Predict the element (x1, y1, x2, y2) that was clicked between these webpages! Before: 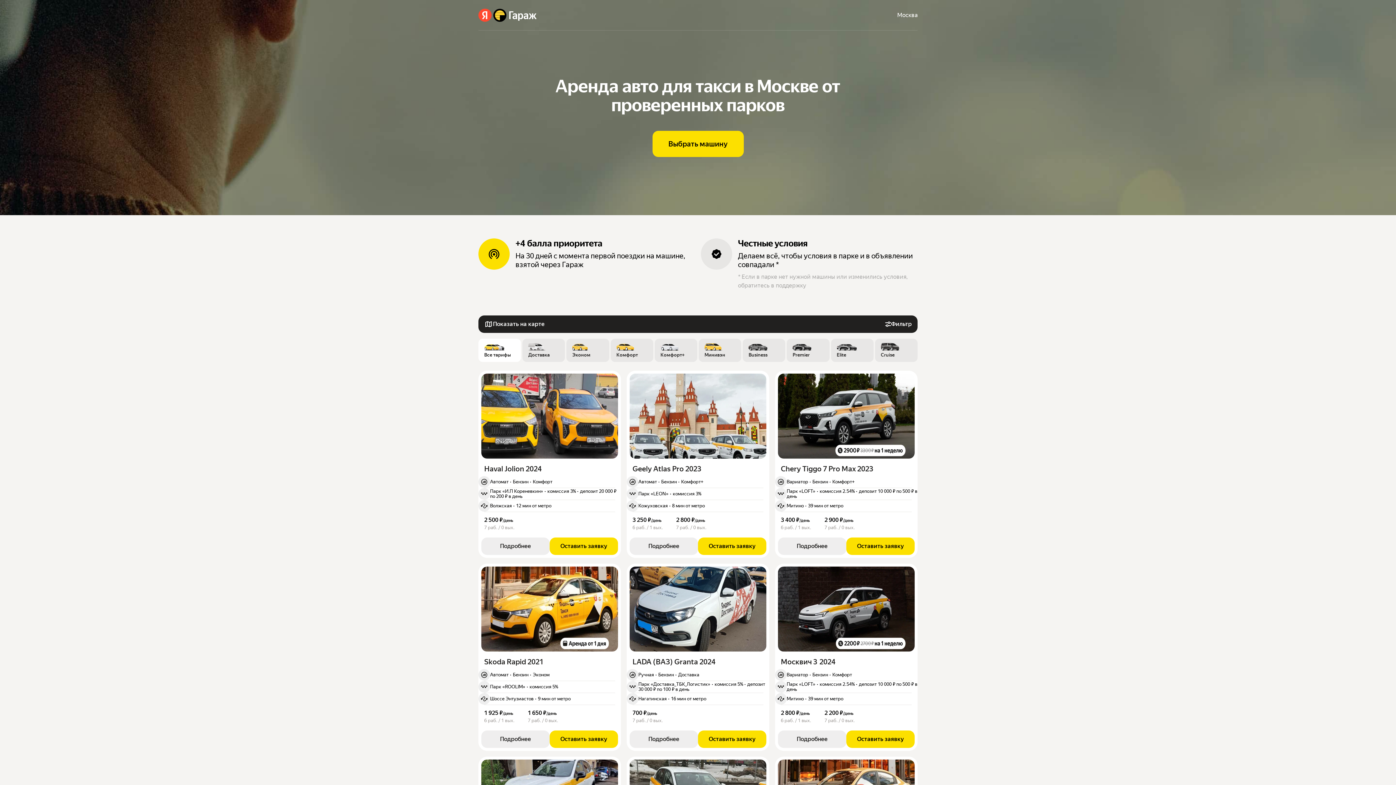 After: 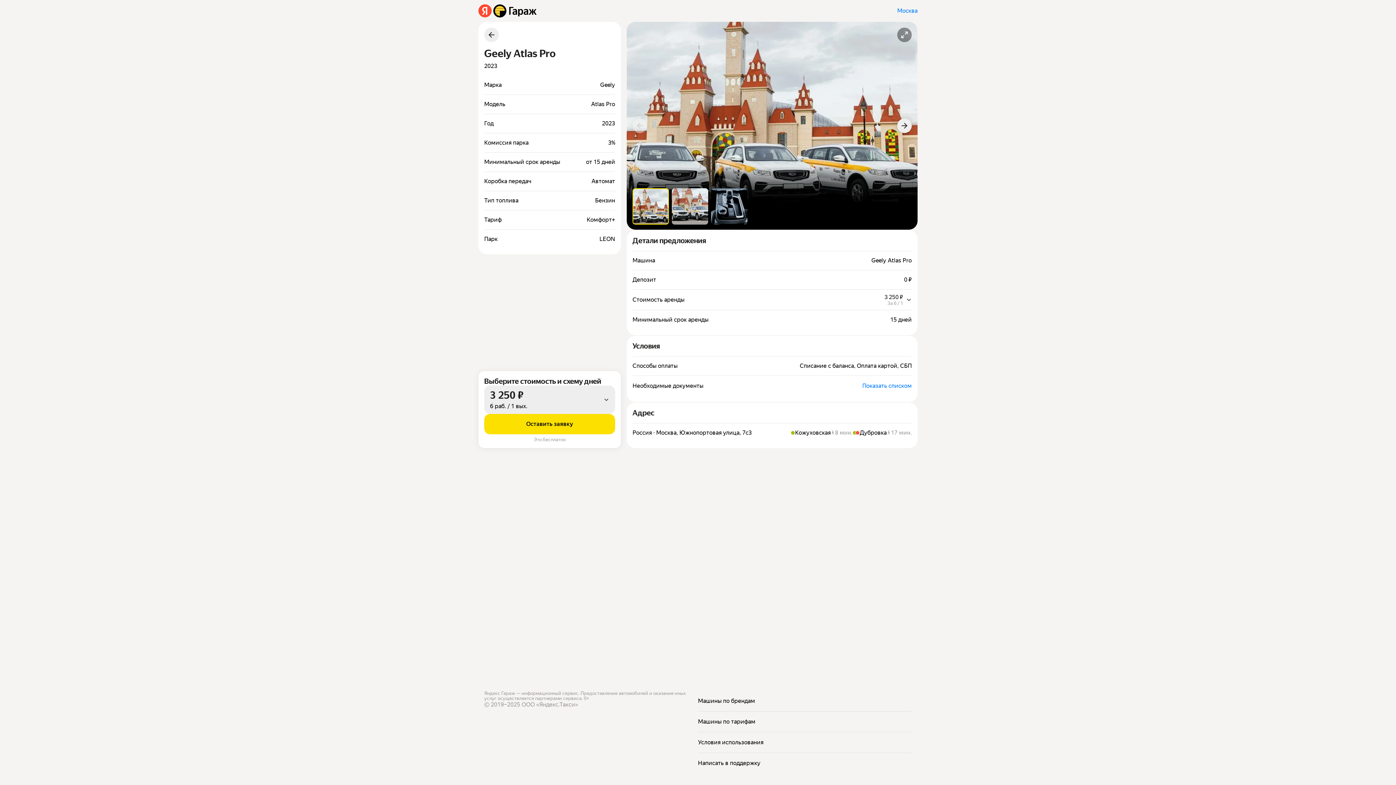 Action: label: Geely Atlas Pro 2023 bbox: (626, 458, 769, 476)